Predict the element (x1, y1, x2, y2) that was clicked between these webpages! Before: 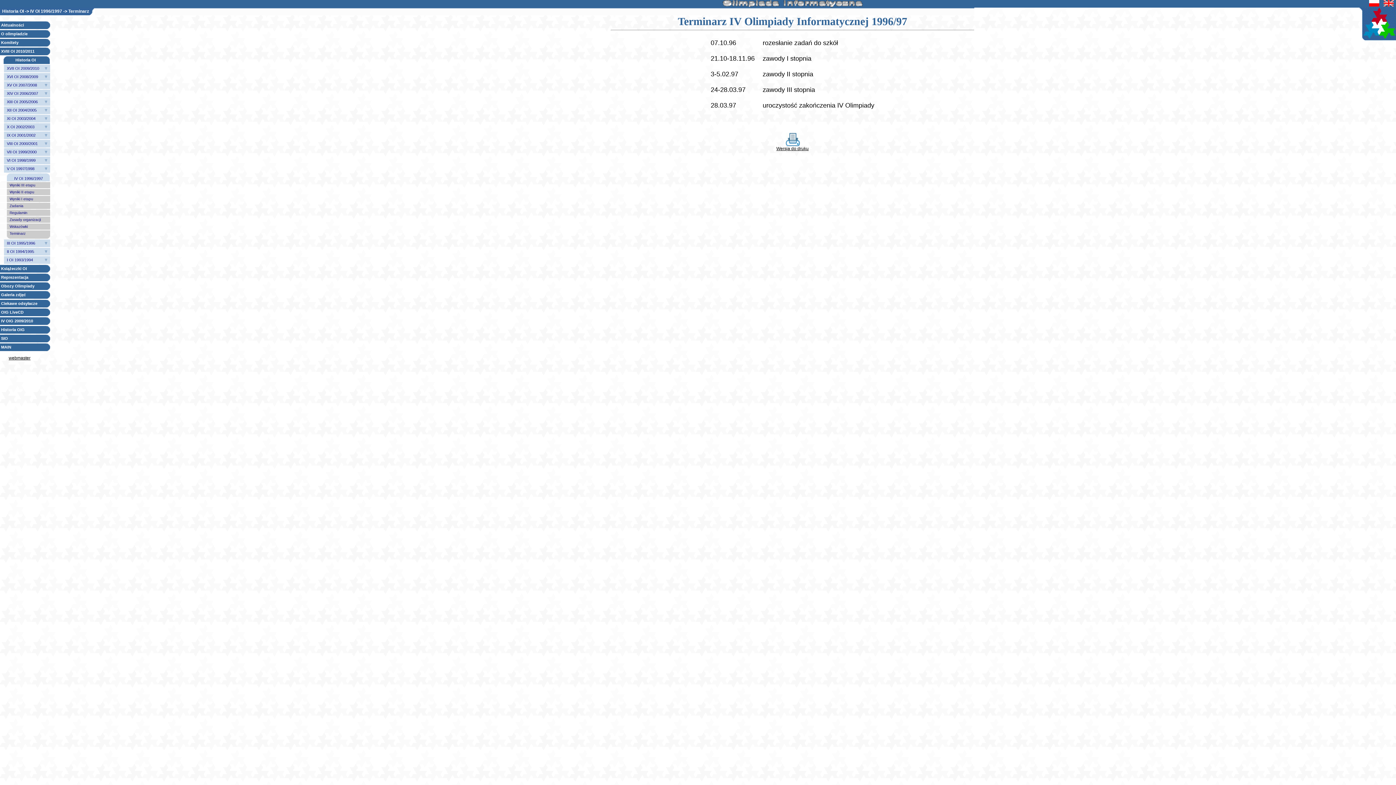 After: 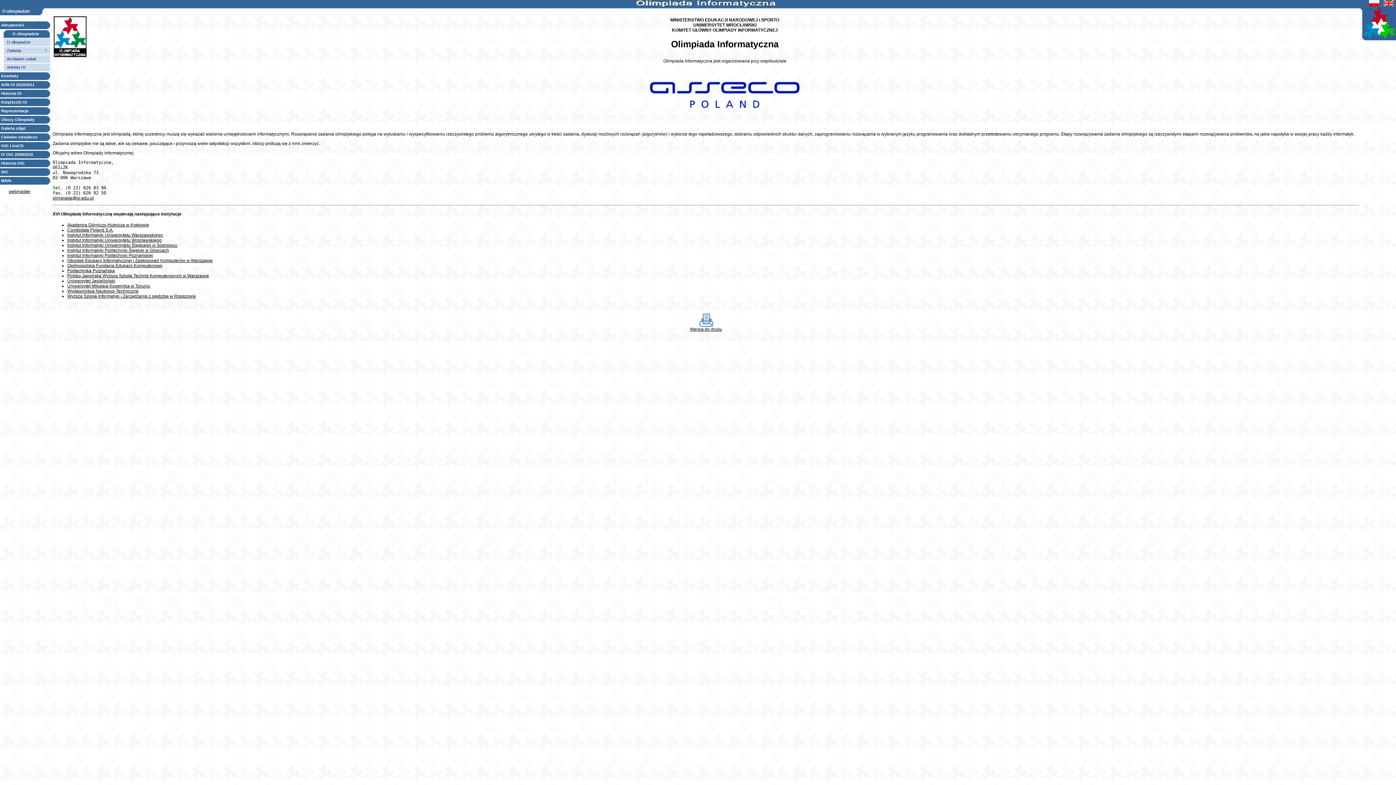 Action: label: O olimpiadzie bbox: (1, 31, 27, 36)